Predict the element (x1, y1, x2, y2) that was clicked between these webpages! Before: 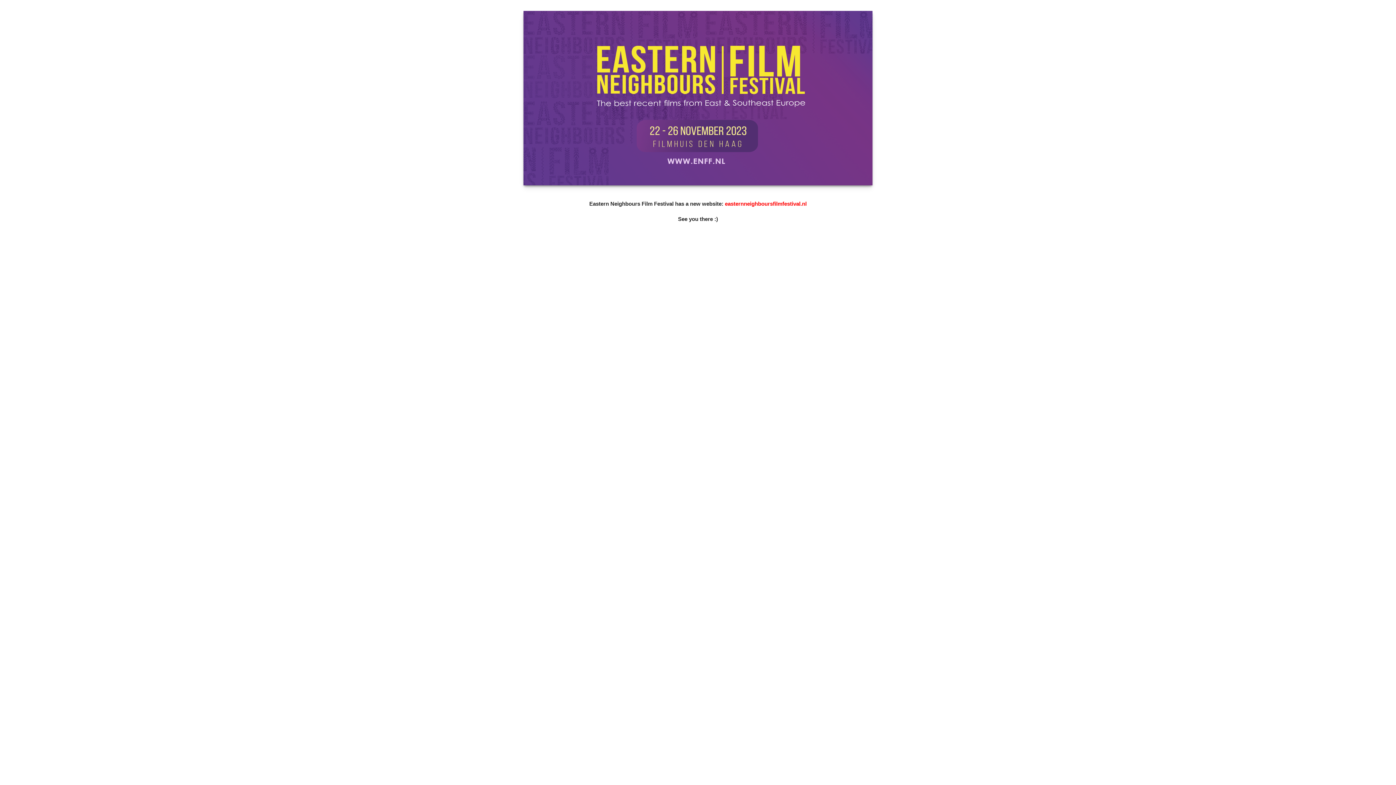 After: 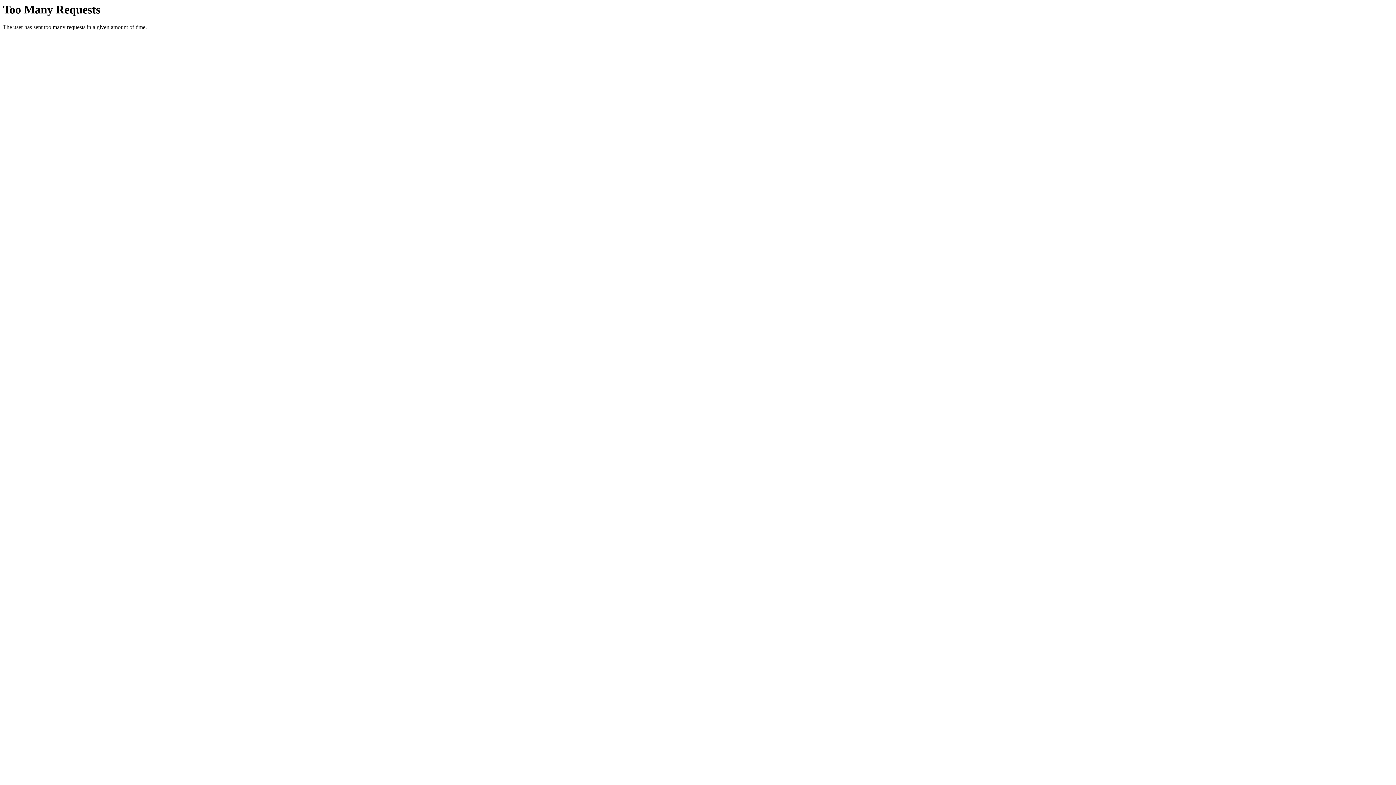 Action: label: easternneighboursfilmfestival.nl bbox: (725, 200, 806, 206)